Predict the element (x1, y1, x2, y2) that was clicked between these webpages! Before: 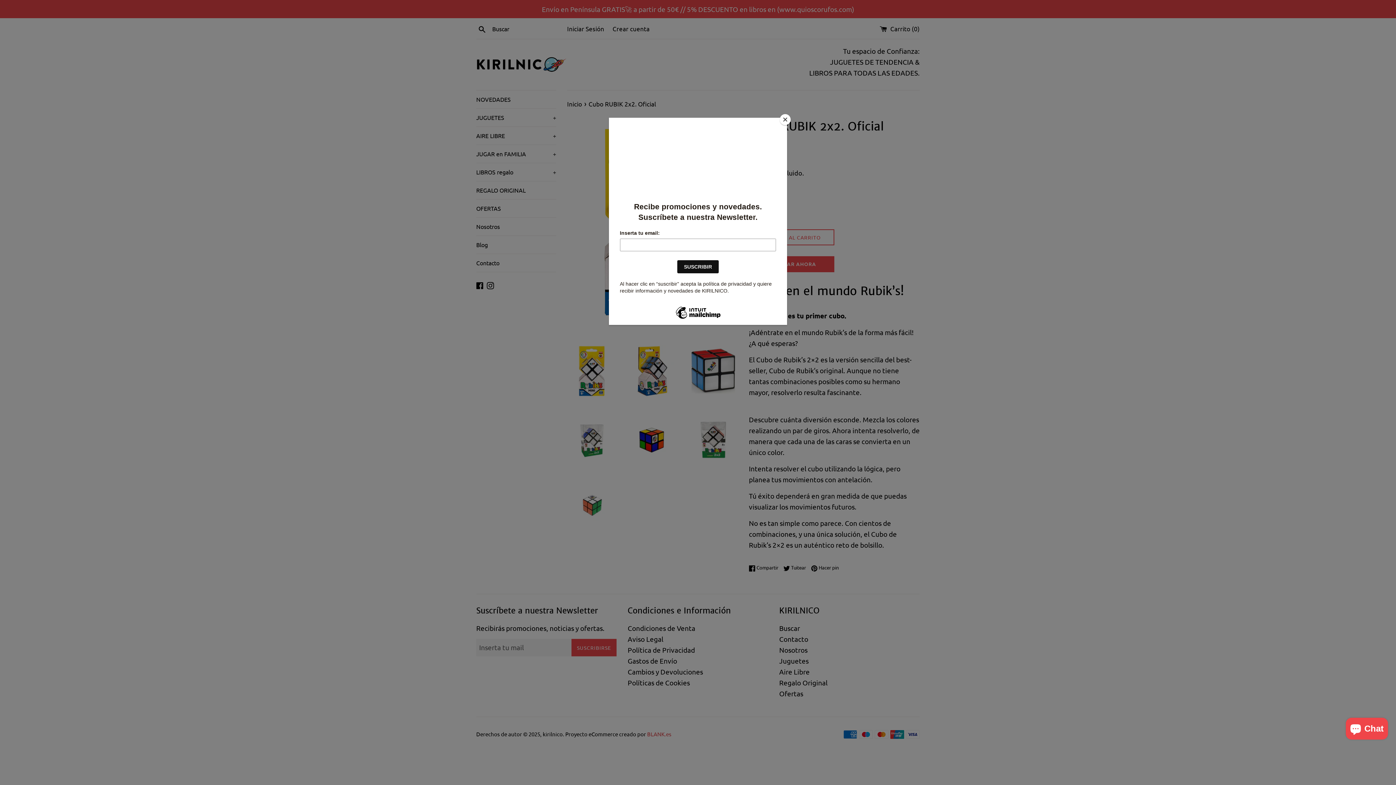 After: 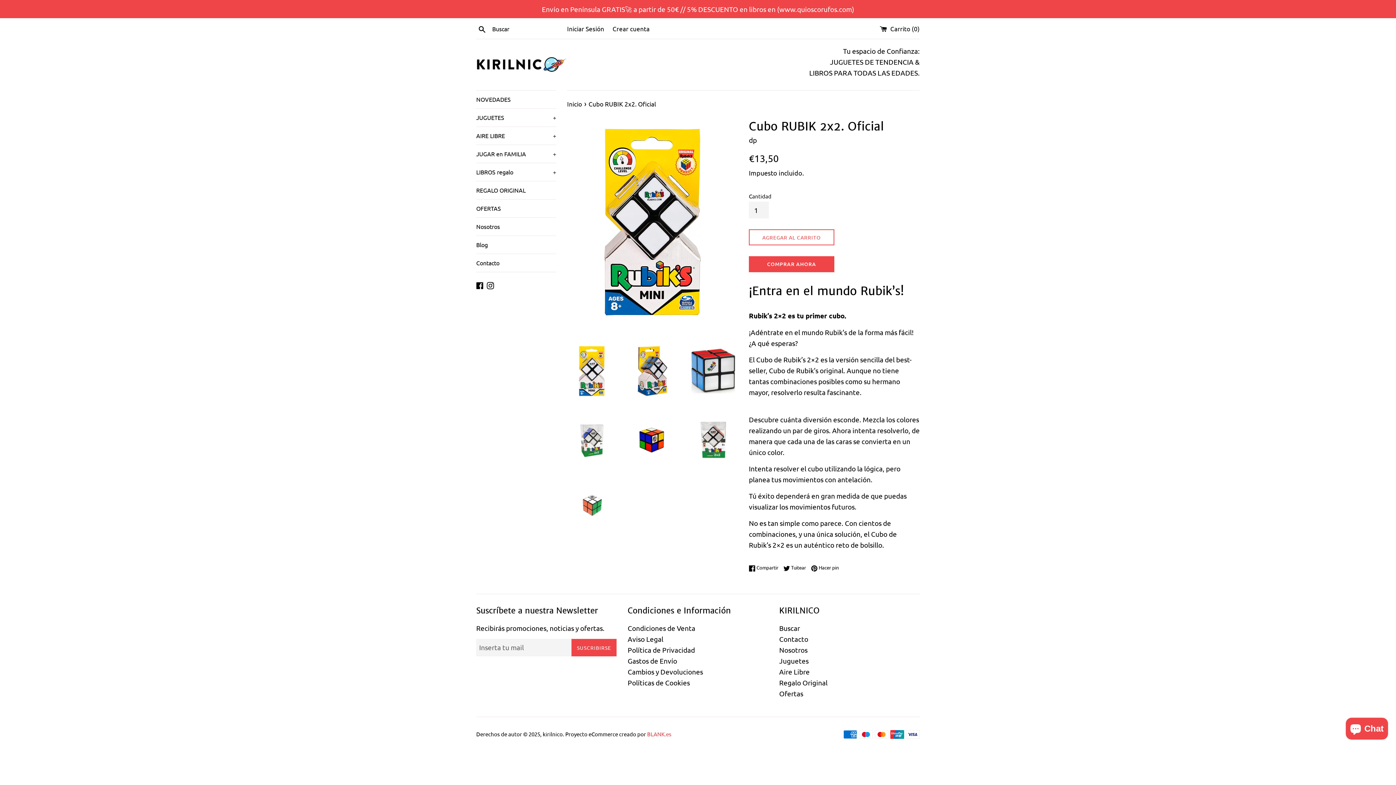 Action: label: Close bbox: (780, 114, 790, 125)